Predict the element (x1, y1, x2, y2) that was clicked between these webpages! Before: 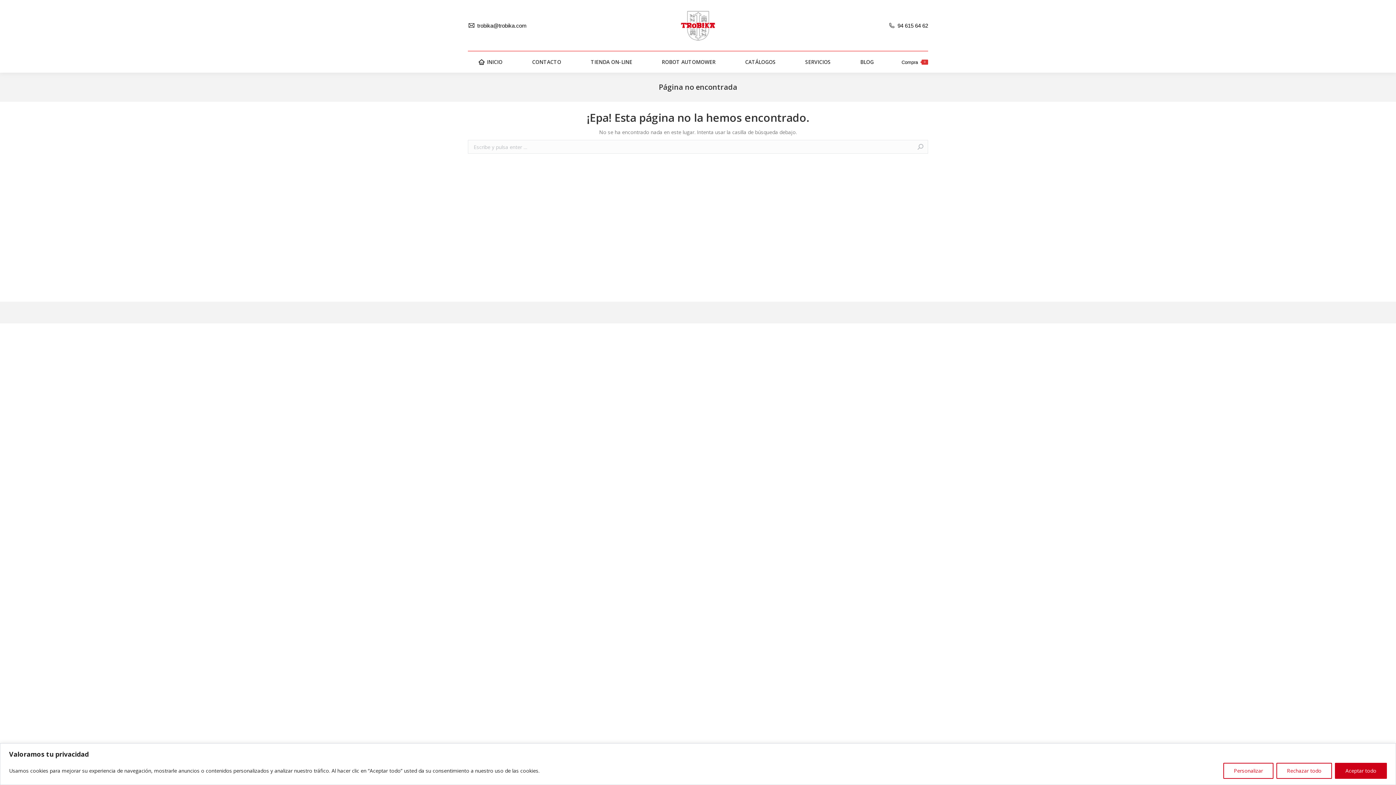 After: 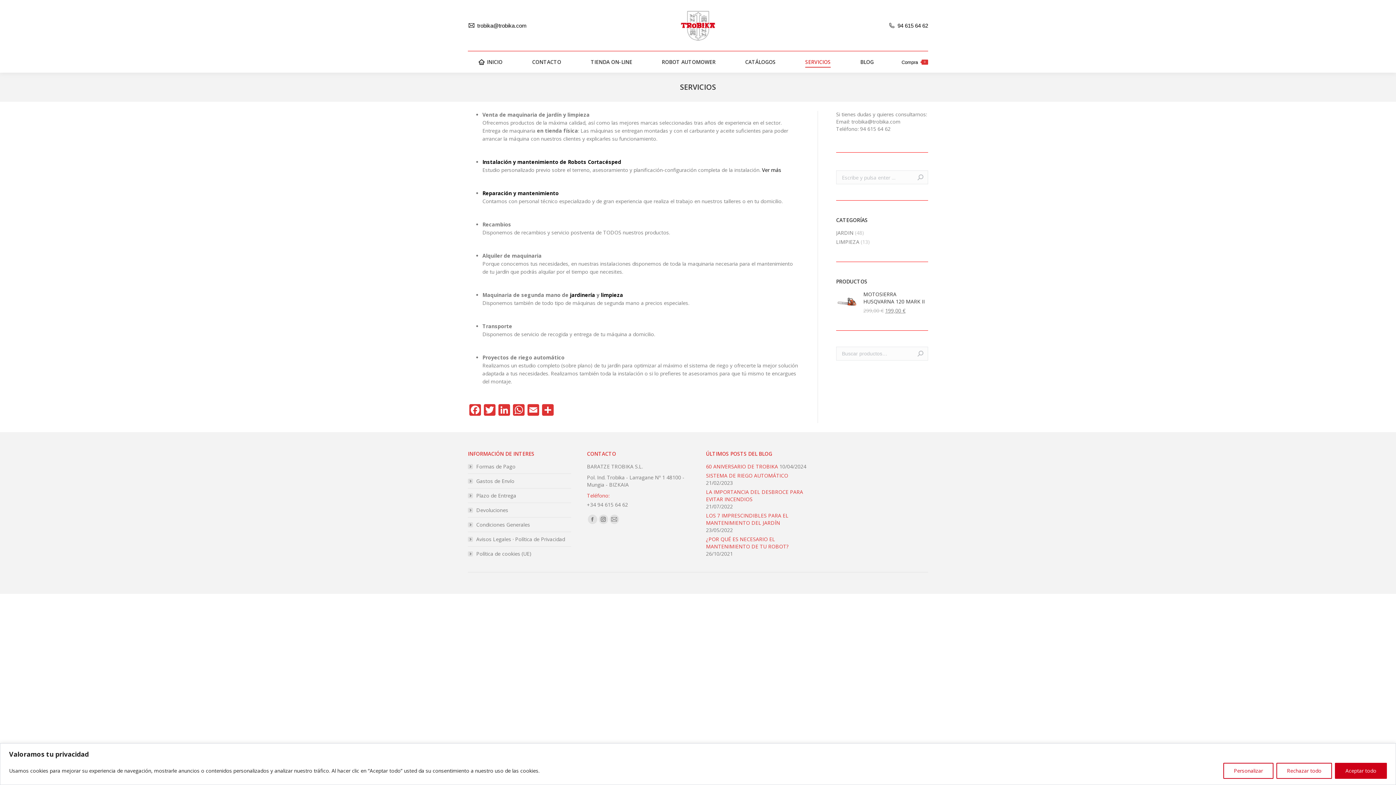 Action: bbox: (805, 57, 830, 66) label: SERVICIOS